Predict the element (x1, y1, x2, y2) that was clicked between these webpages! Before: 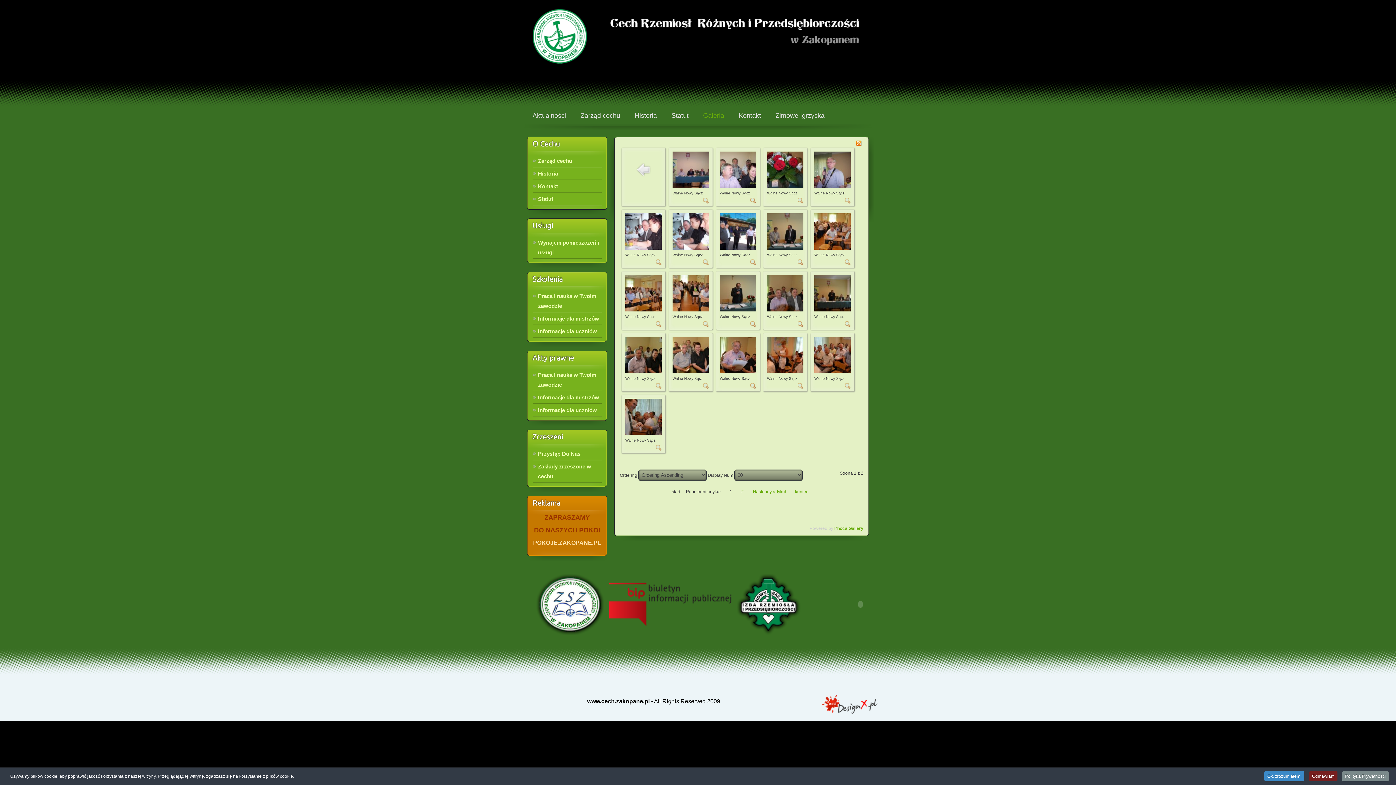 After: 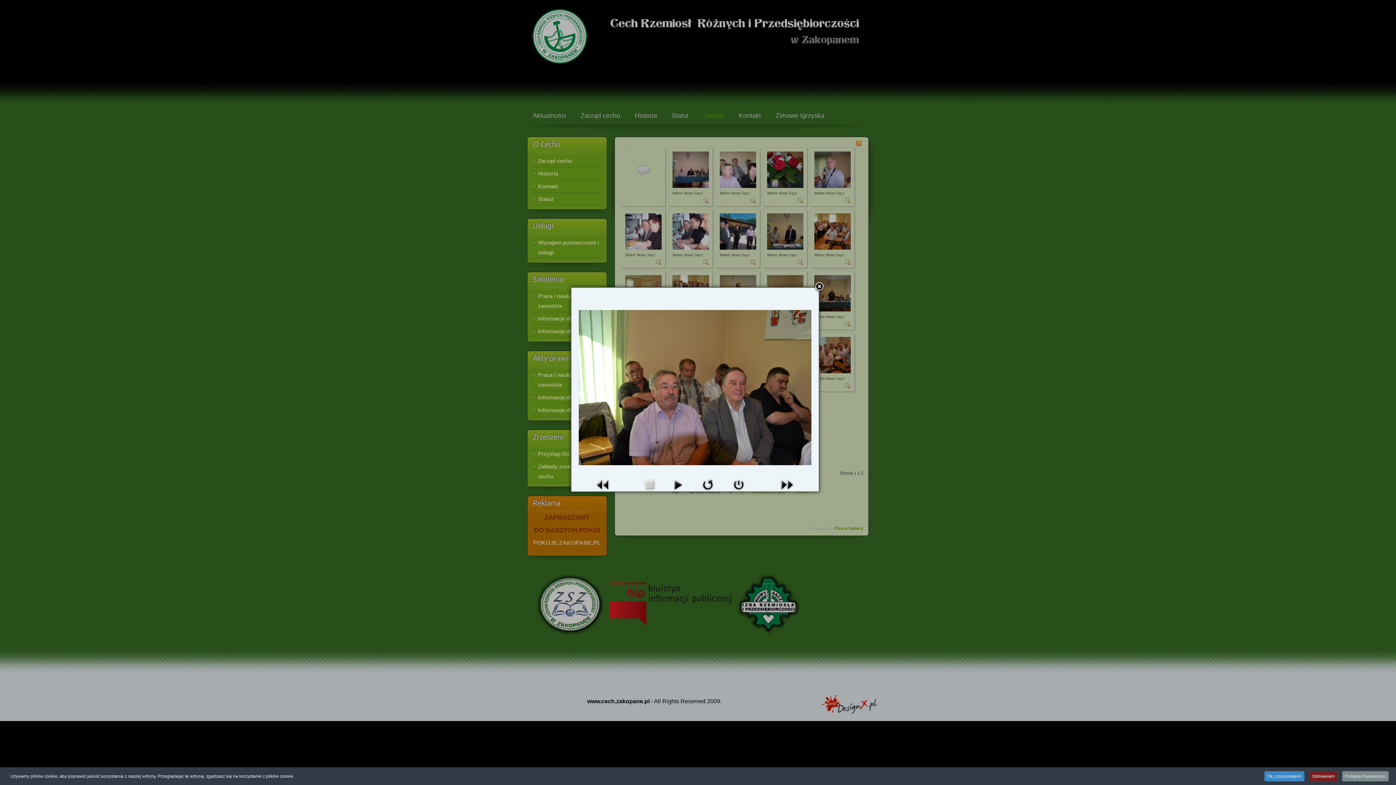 Action: bbox: (797, 323, 803, 328)